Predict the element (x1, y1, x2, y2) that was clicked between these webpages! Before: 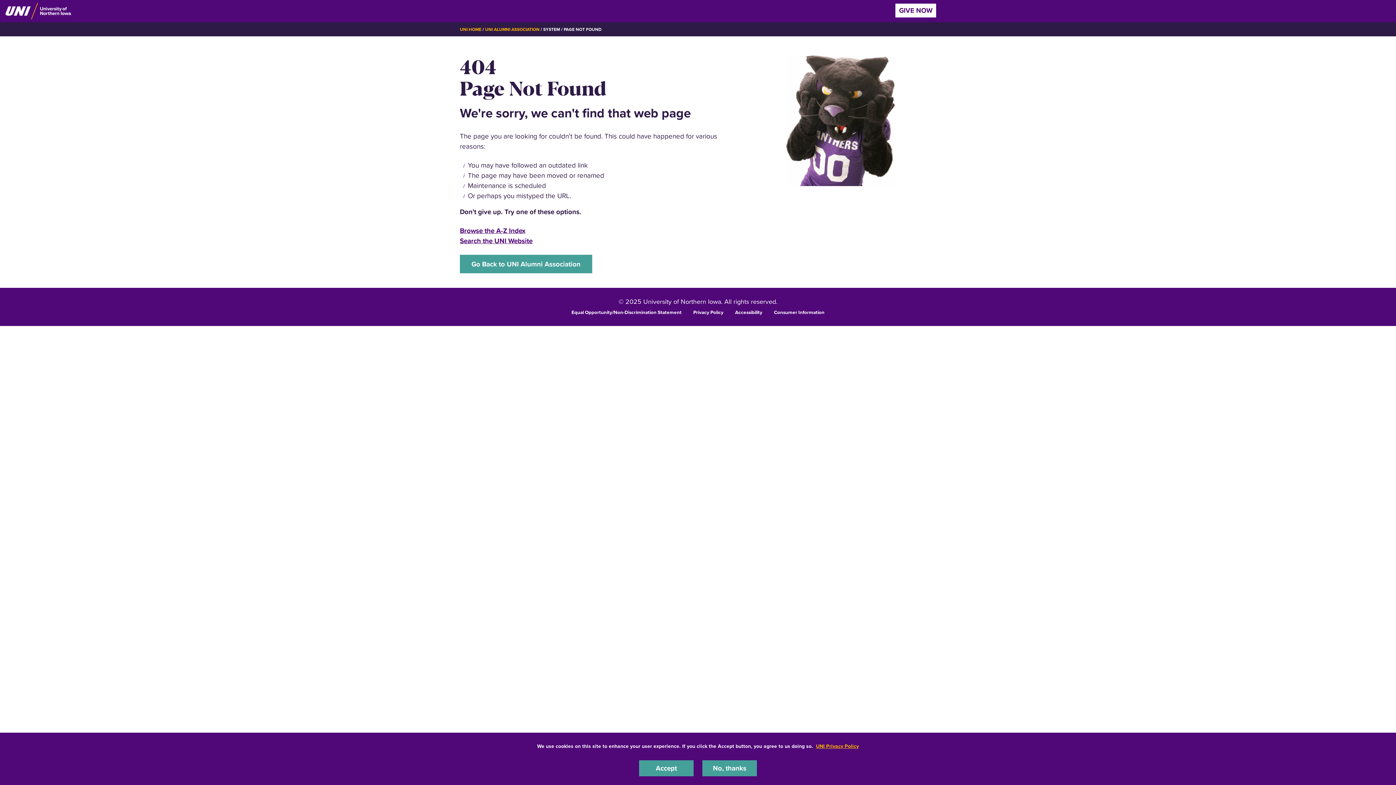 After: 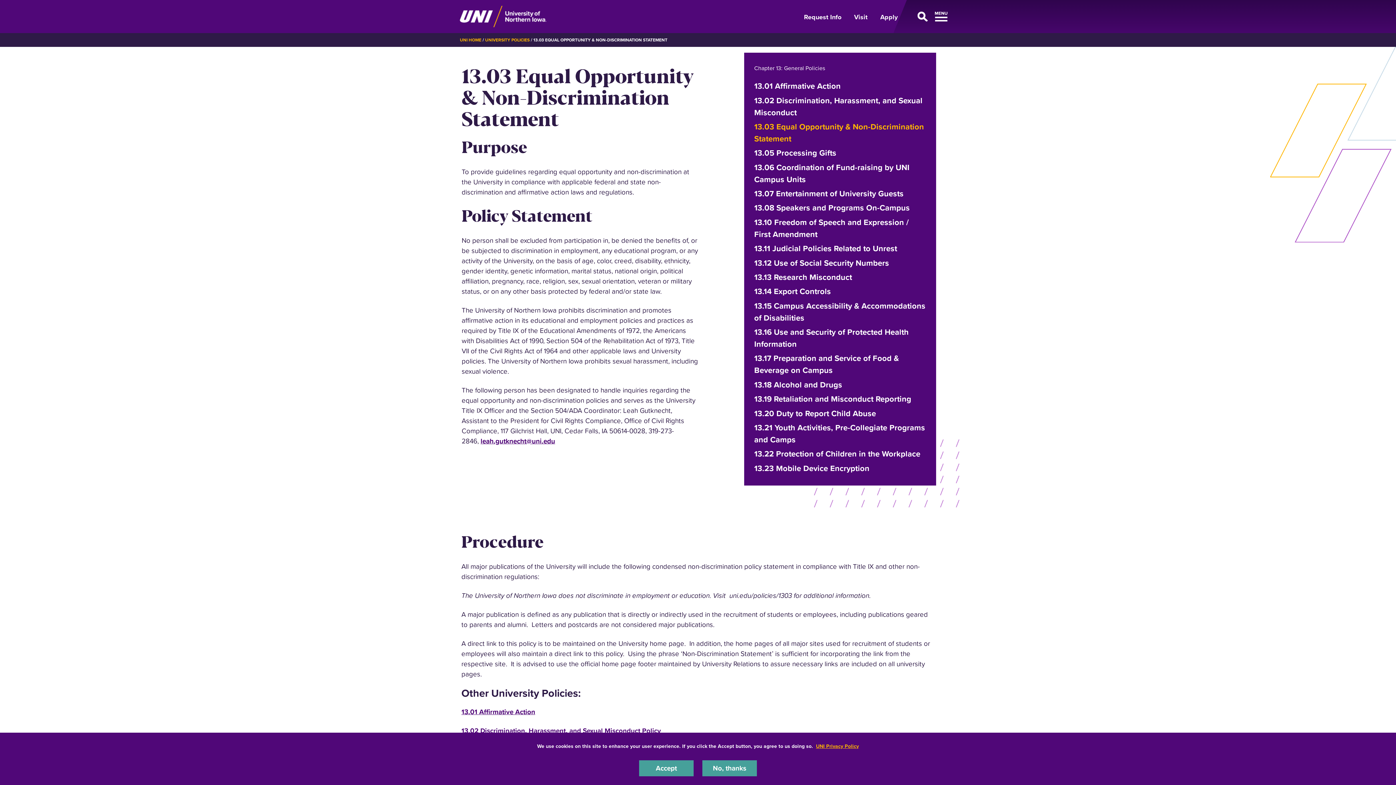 Action: bbox: (571, 308, 681, 315) label: Equal Opportunity/Non-Discrimination Statement